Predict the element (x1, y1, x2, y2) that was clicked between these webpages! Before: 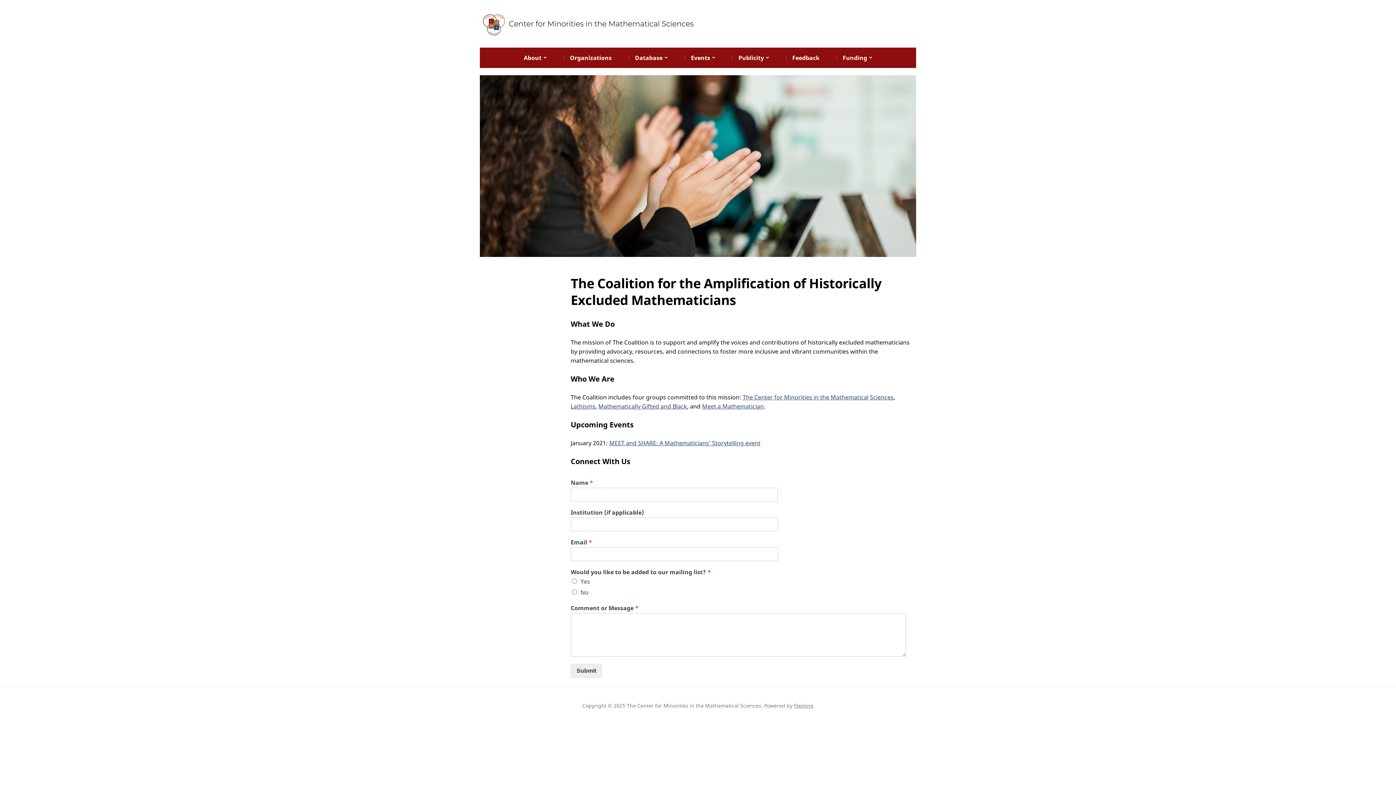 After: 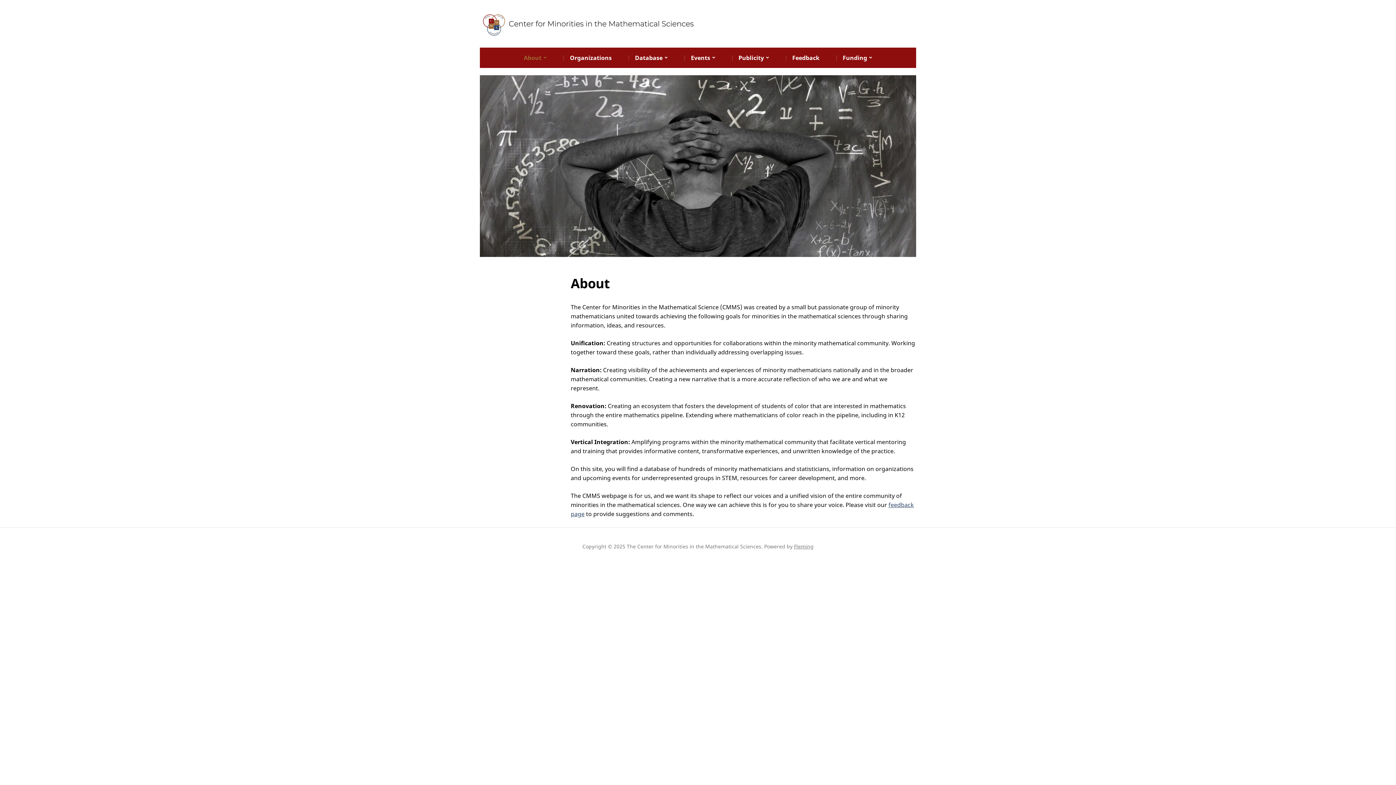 Action: label: About bbox: (522, 47, 547, 67)